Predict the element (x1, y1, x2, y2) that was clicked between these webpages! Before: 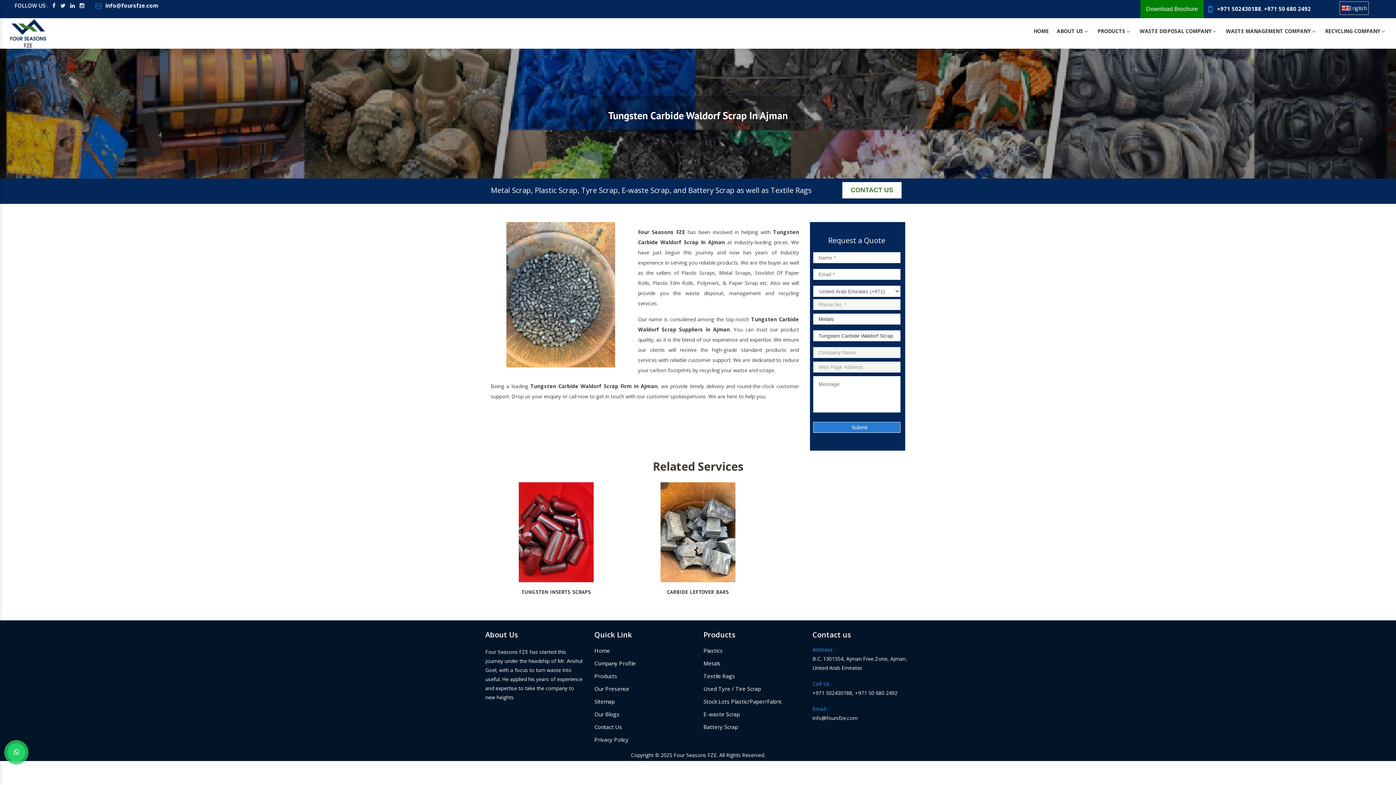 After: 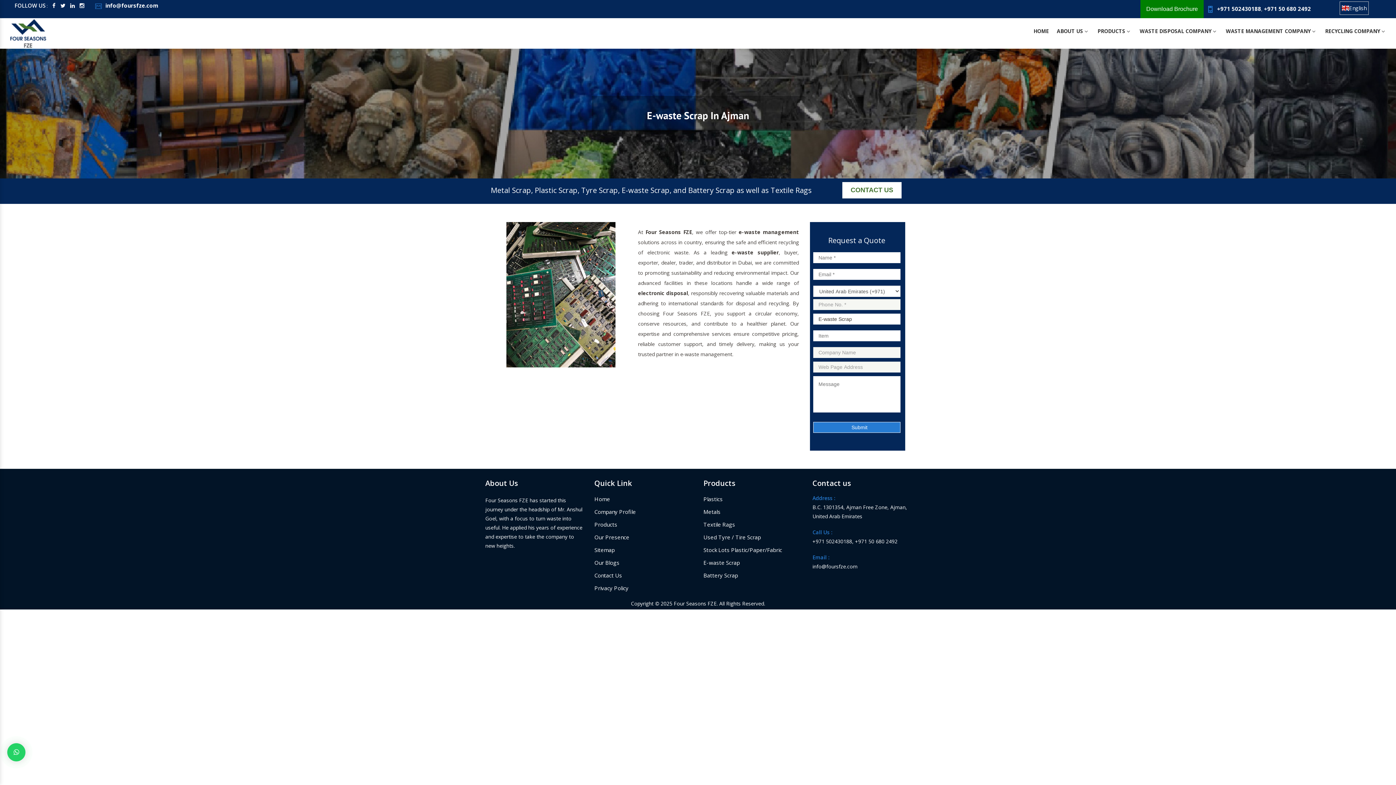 Action: label: E-waste Scrap bbox: (703, 710, 740, 718)